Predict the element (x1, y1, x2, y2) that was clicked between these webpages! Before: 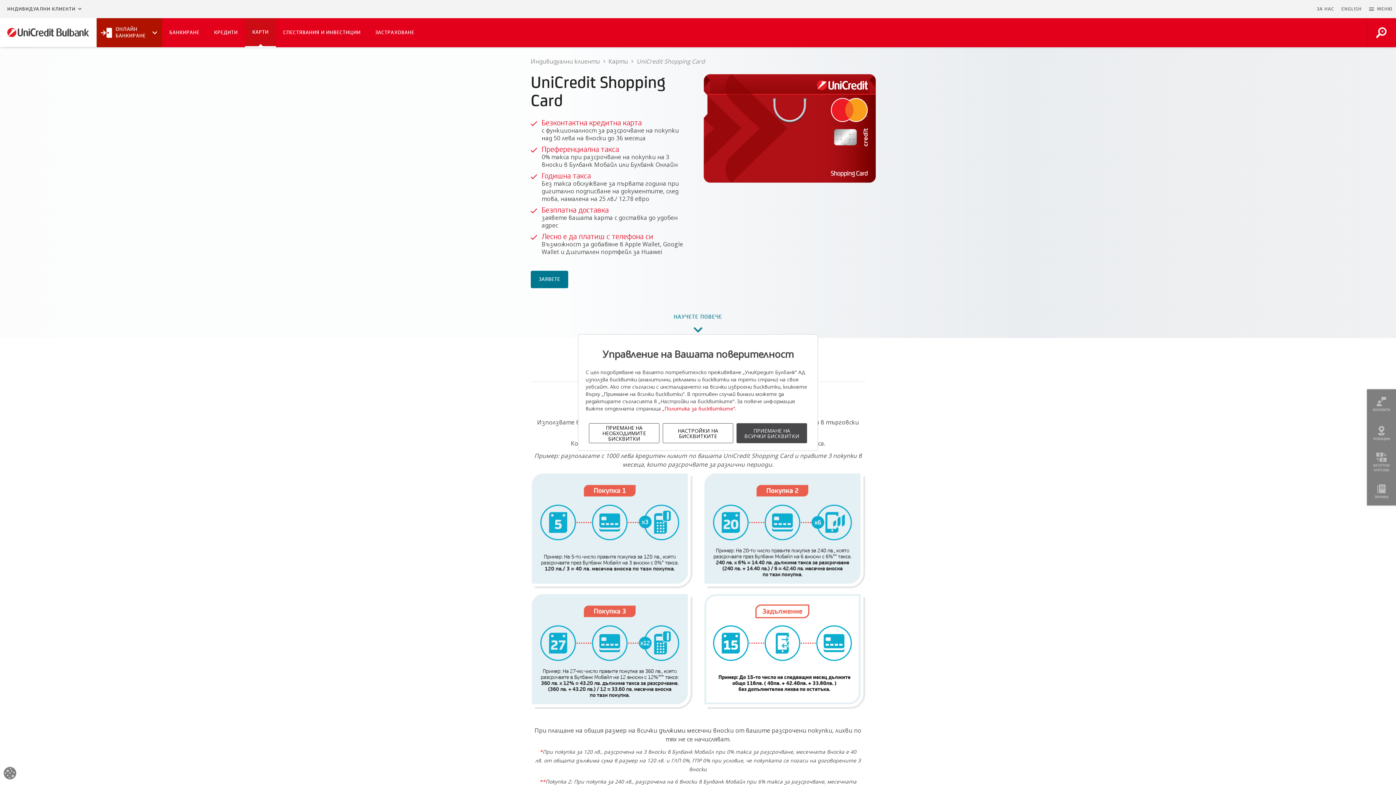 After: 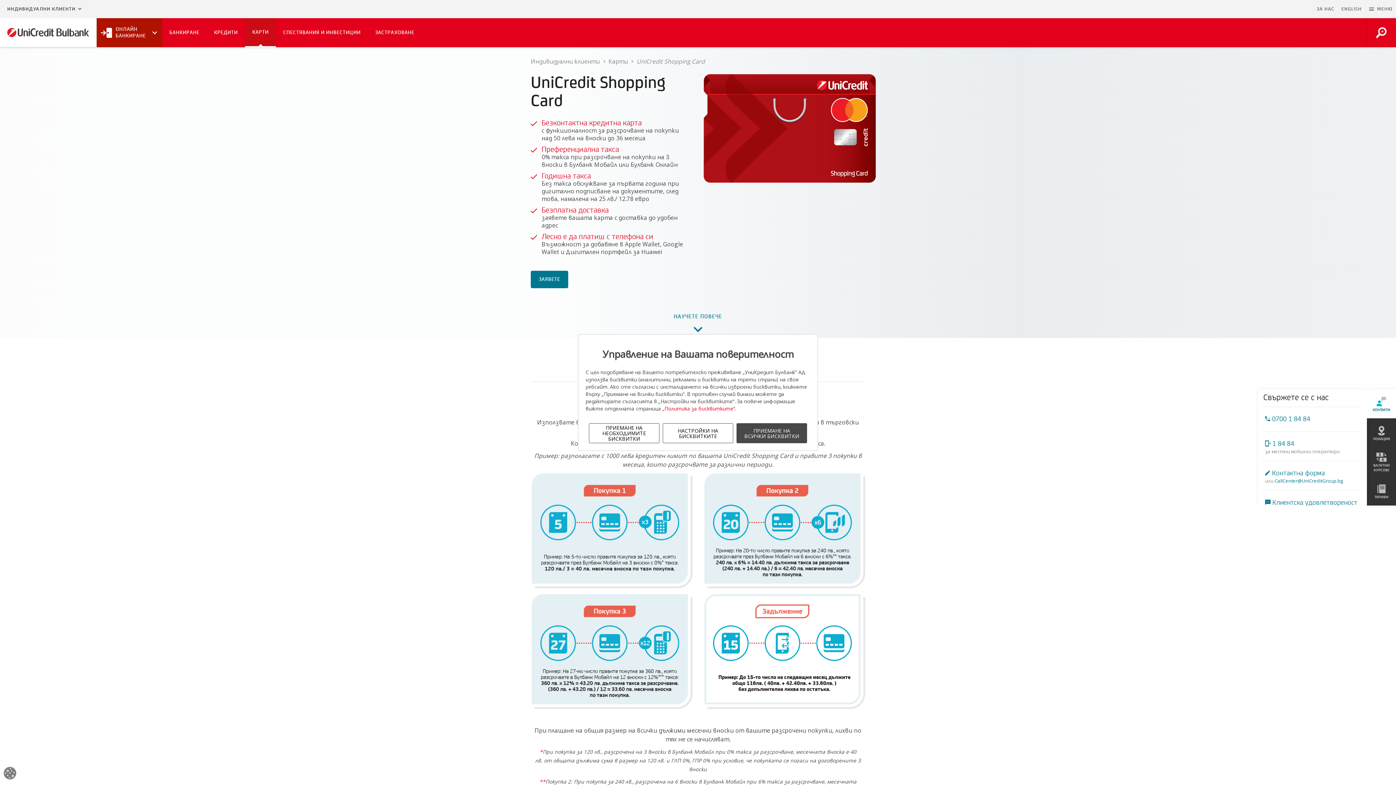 Action: bbox: (1367, 389, 1396, 418) label: Контакти икона
КОНТАКТИ